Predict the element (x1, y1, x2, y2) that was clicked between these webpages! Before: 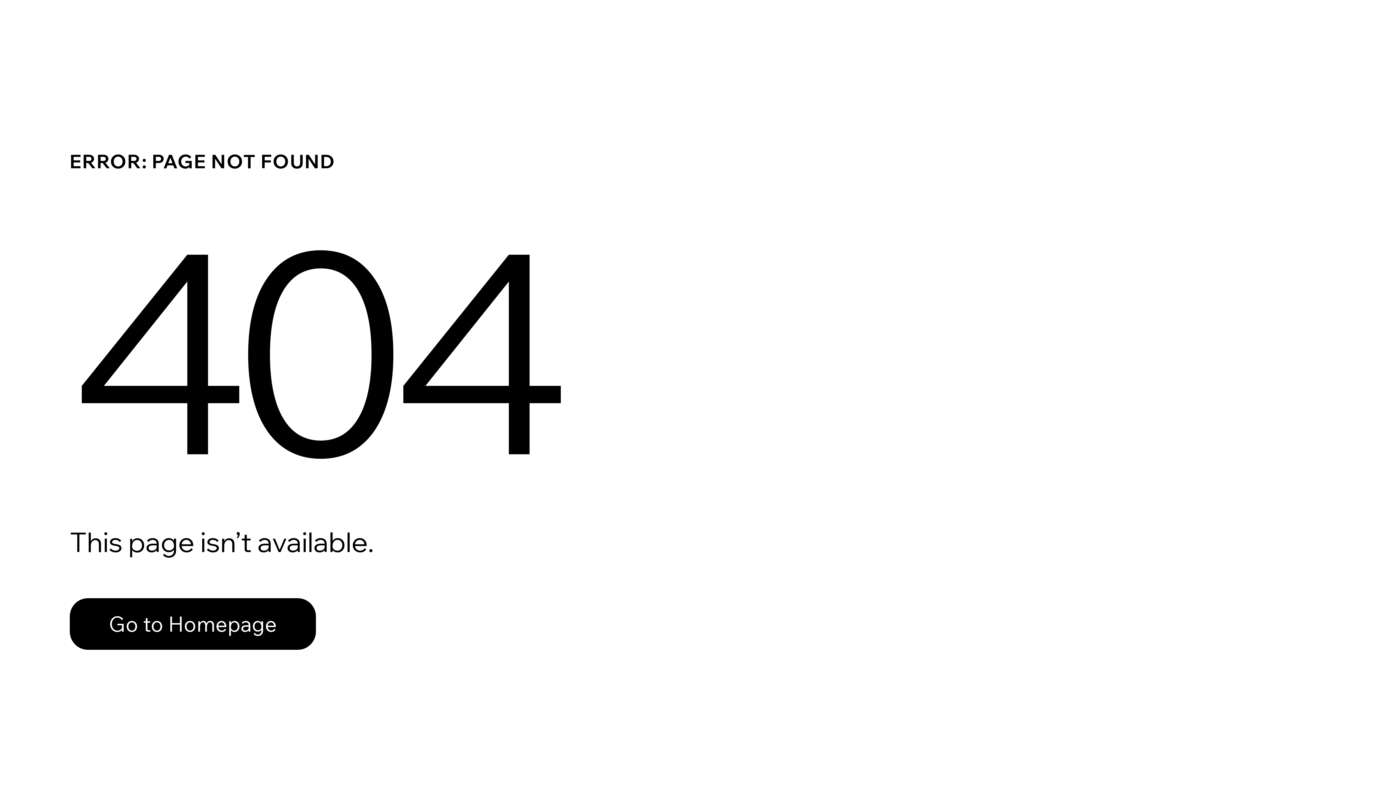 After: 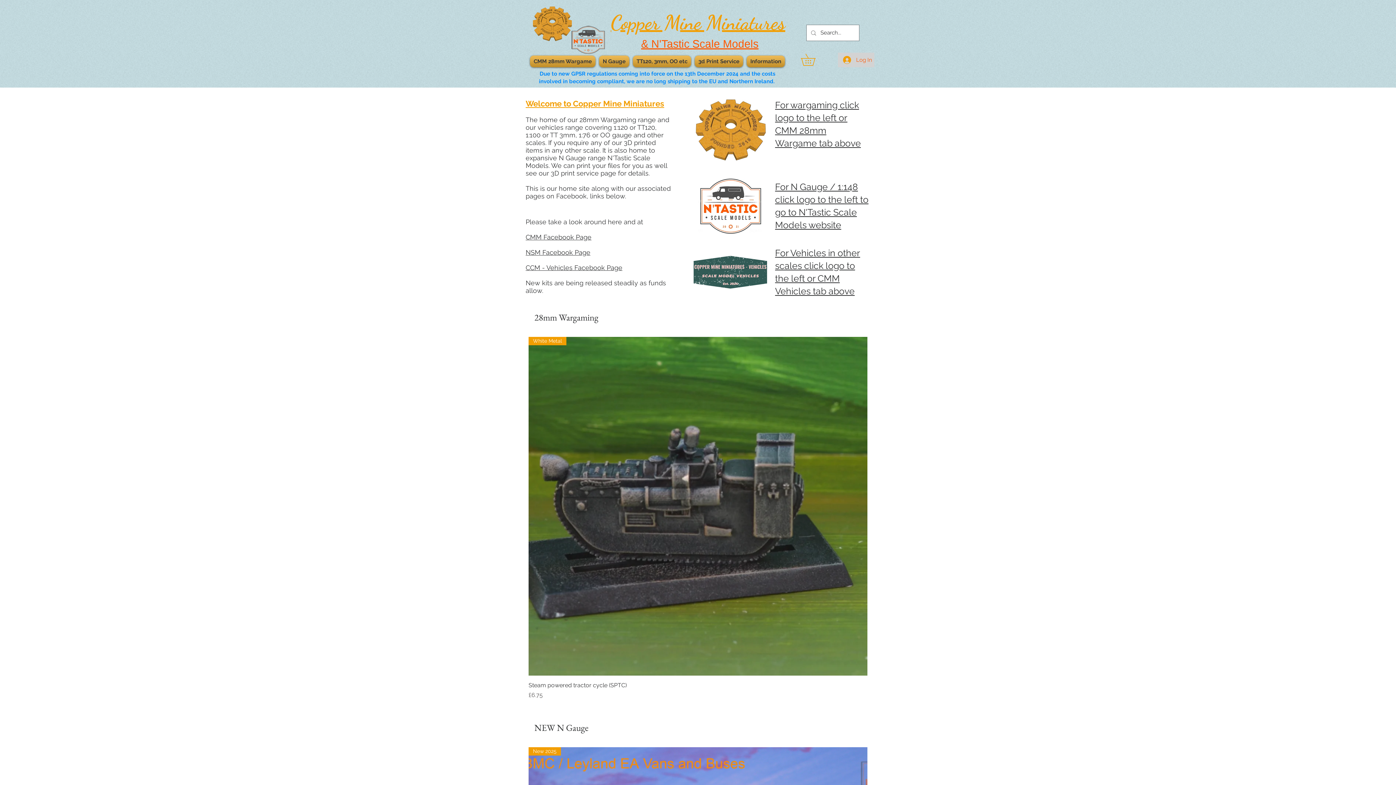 Action: bbox: (69, 598, 316, 650) label: Go to Homepage